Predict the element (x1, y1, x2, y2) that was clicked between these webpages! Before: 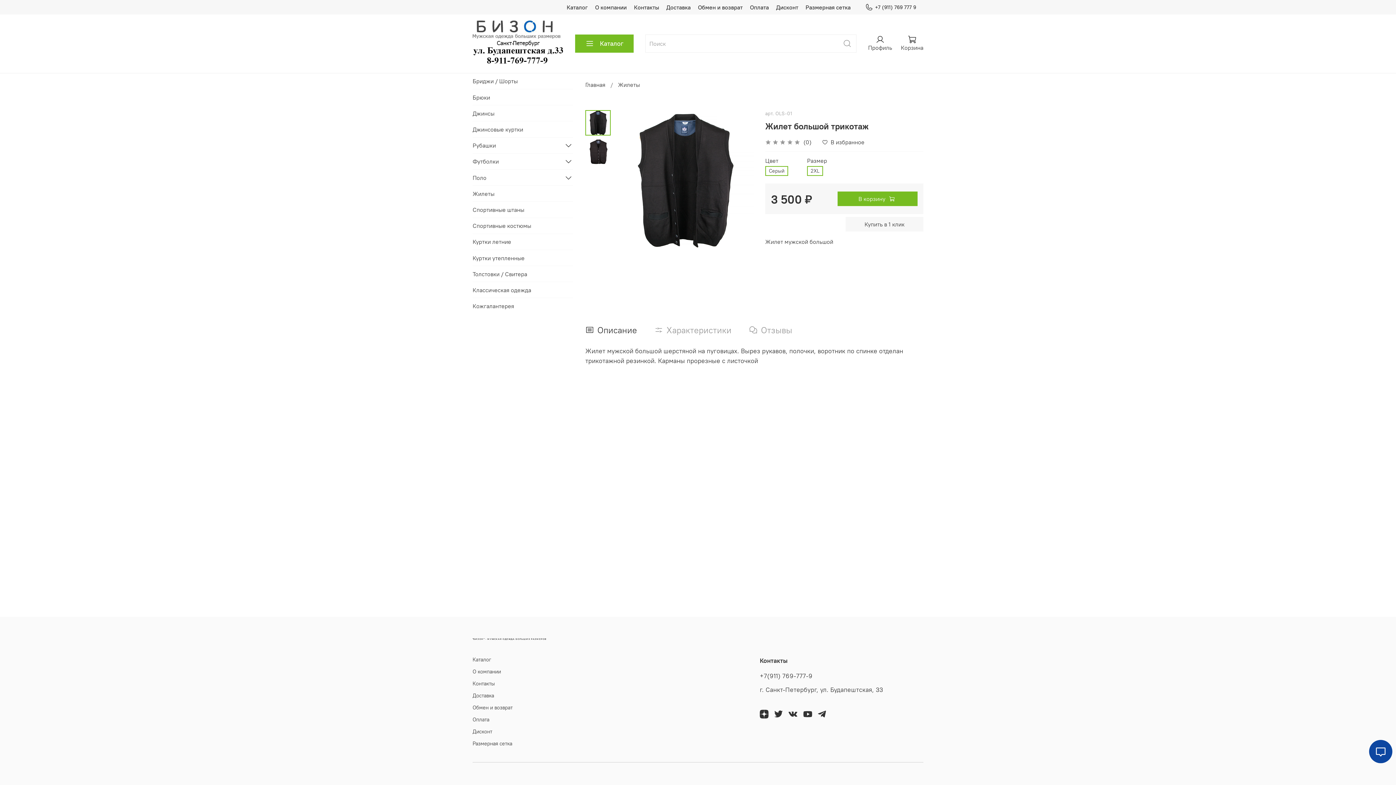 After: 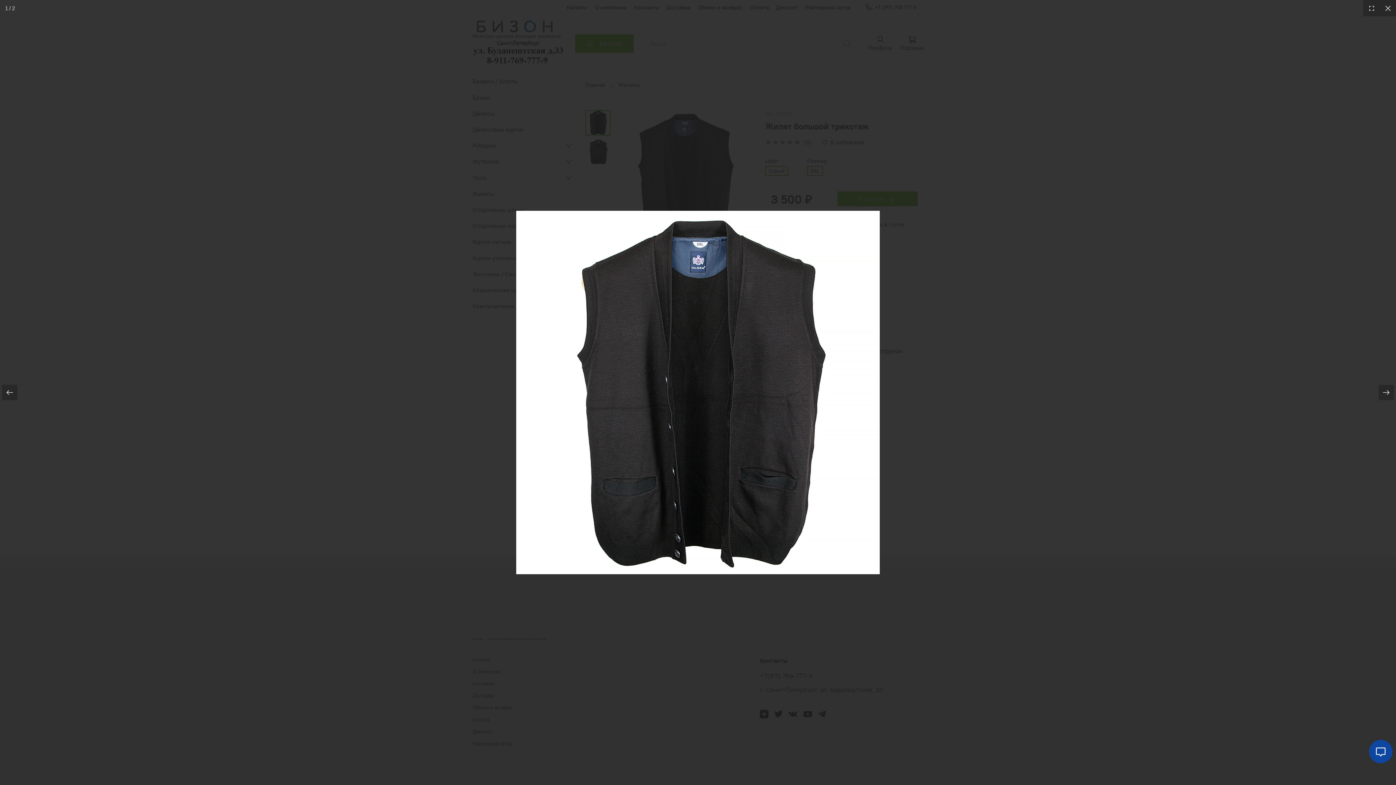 Action: bbox: (614, 110, 754, 250)